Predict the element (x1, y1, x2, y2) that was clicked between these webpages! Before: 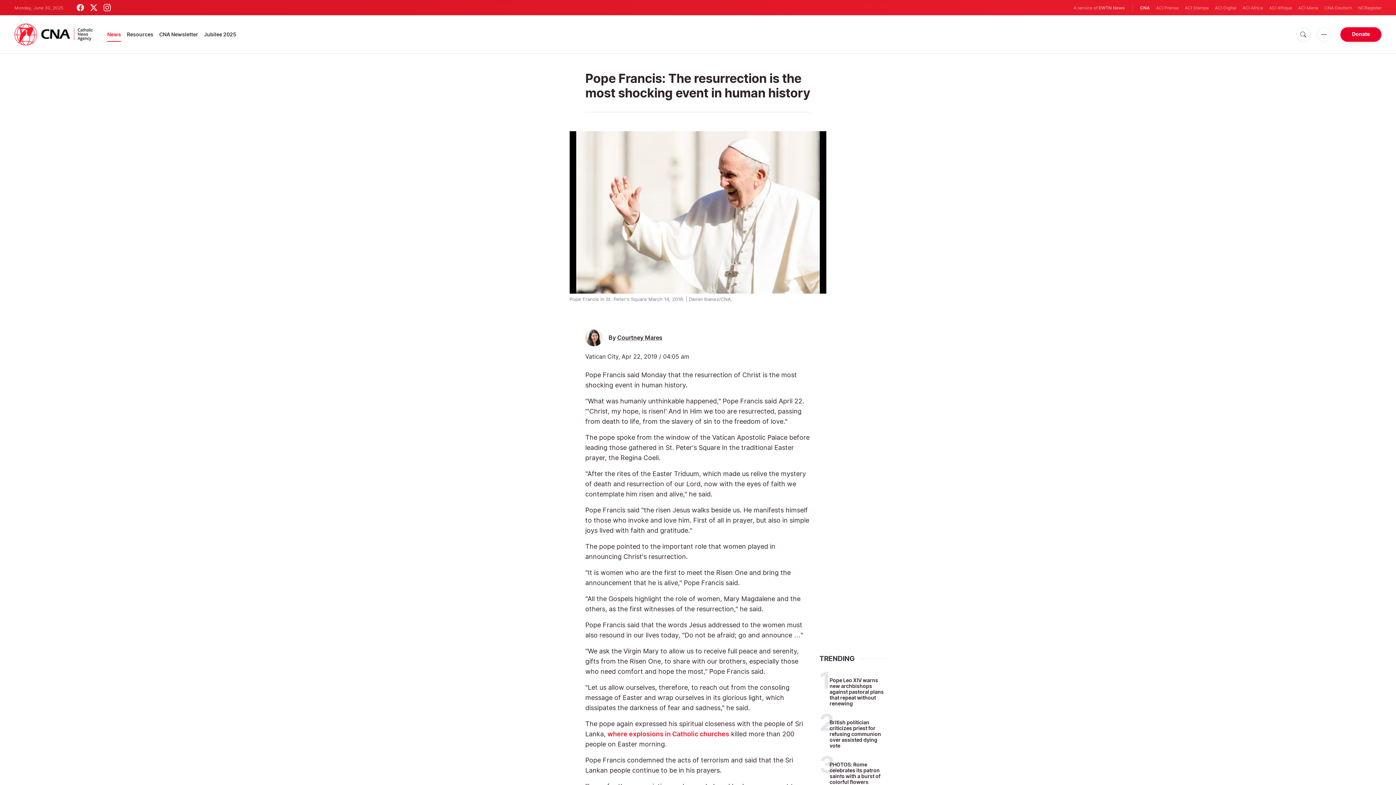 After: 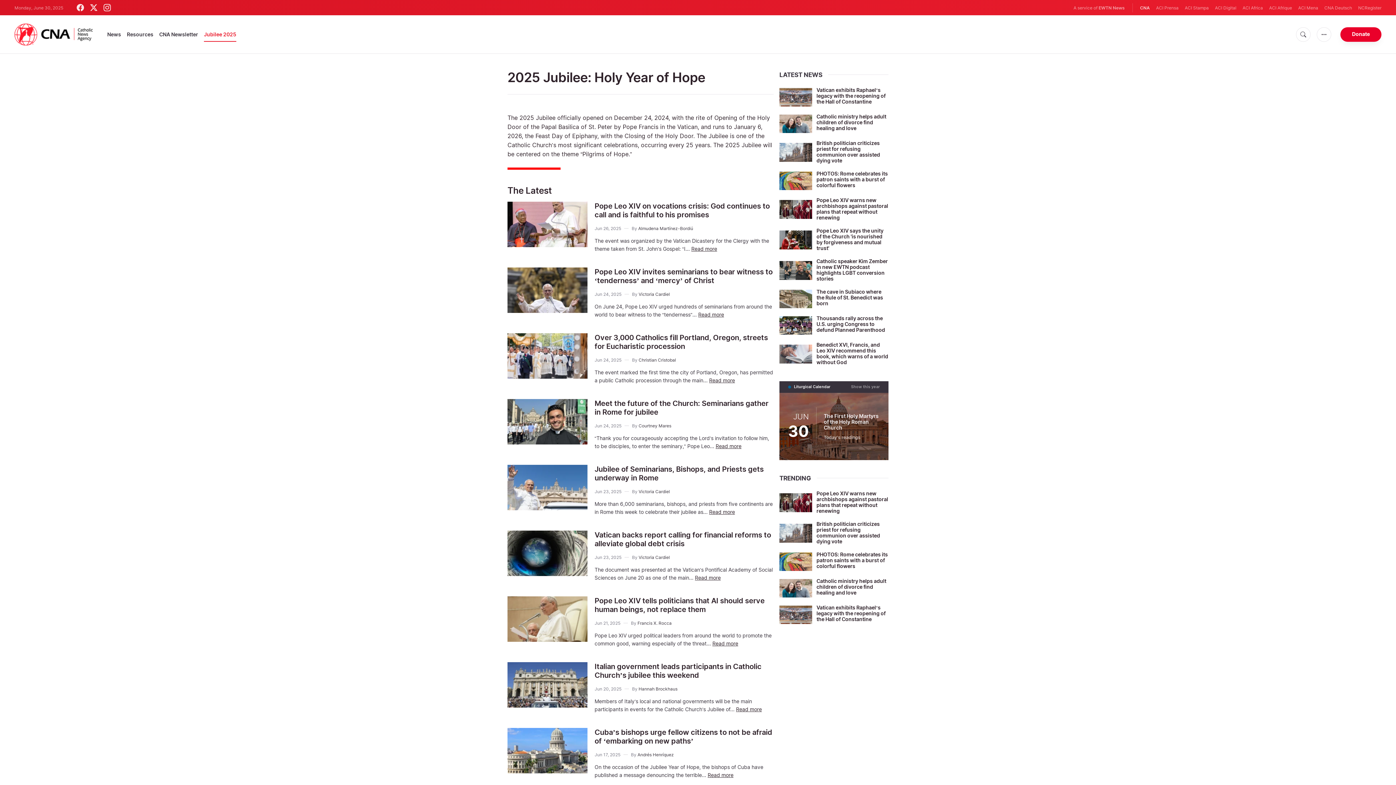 Action: label: Jubilee 2025 bbox: (204, 27, 236, 41)